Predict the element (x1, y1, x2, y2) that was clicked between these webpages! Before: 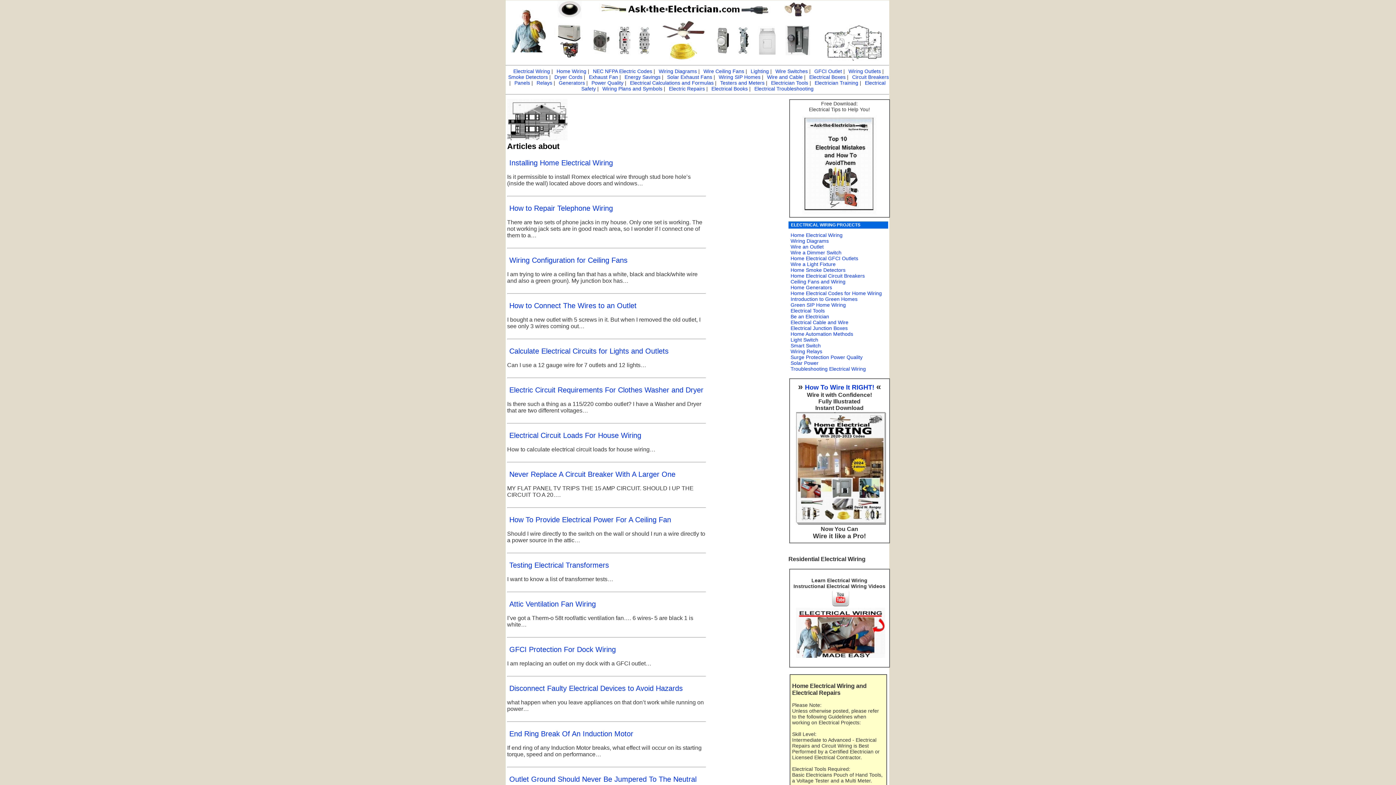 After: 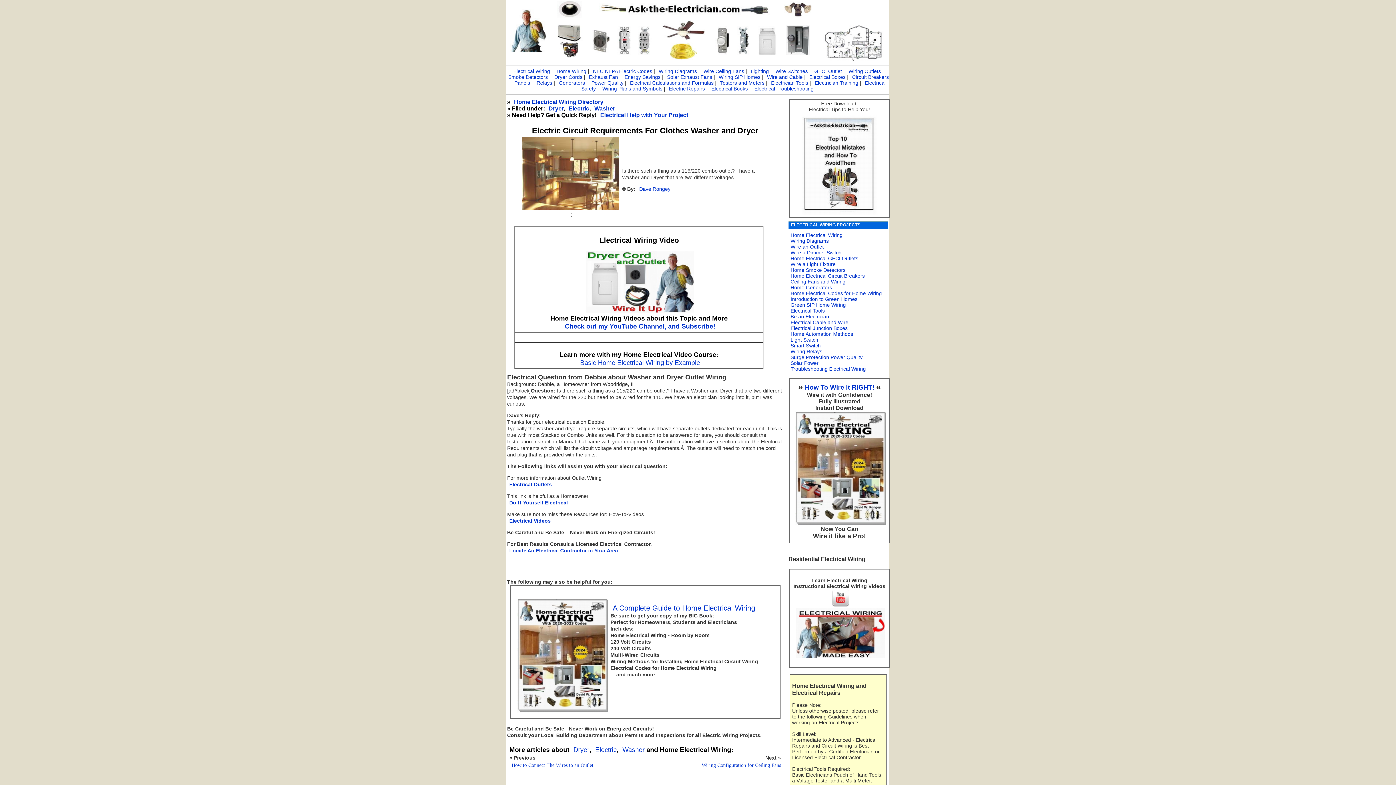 Action: bbox: (507, 382, 703, 397) label: Electric Circuit Requirements For Clothes Washer and Dryer